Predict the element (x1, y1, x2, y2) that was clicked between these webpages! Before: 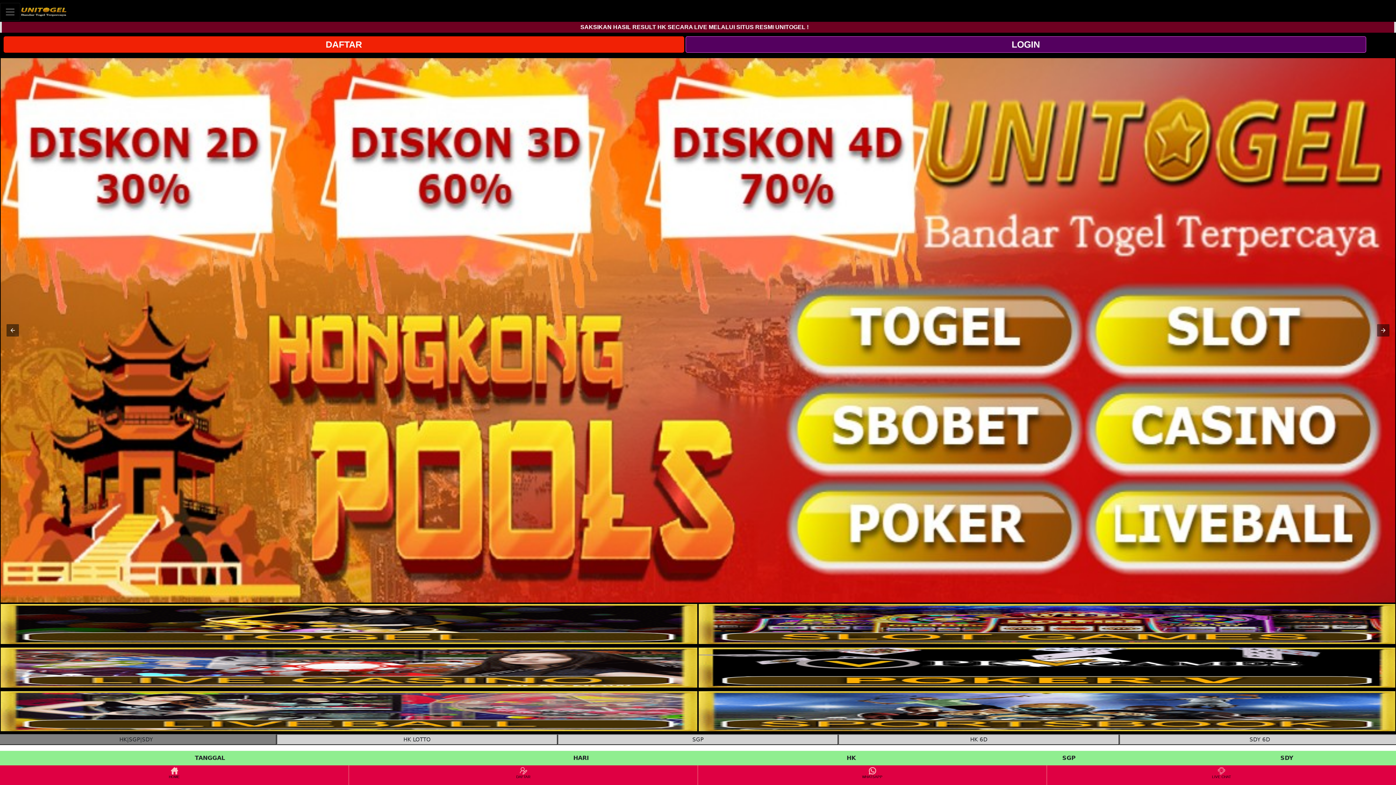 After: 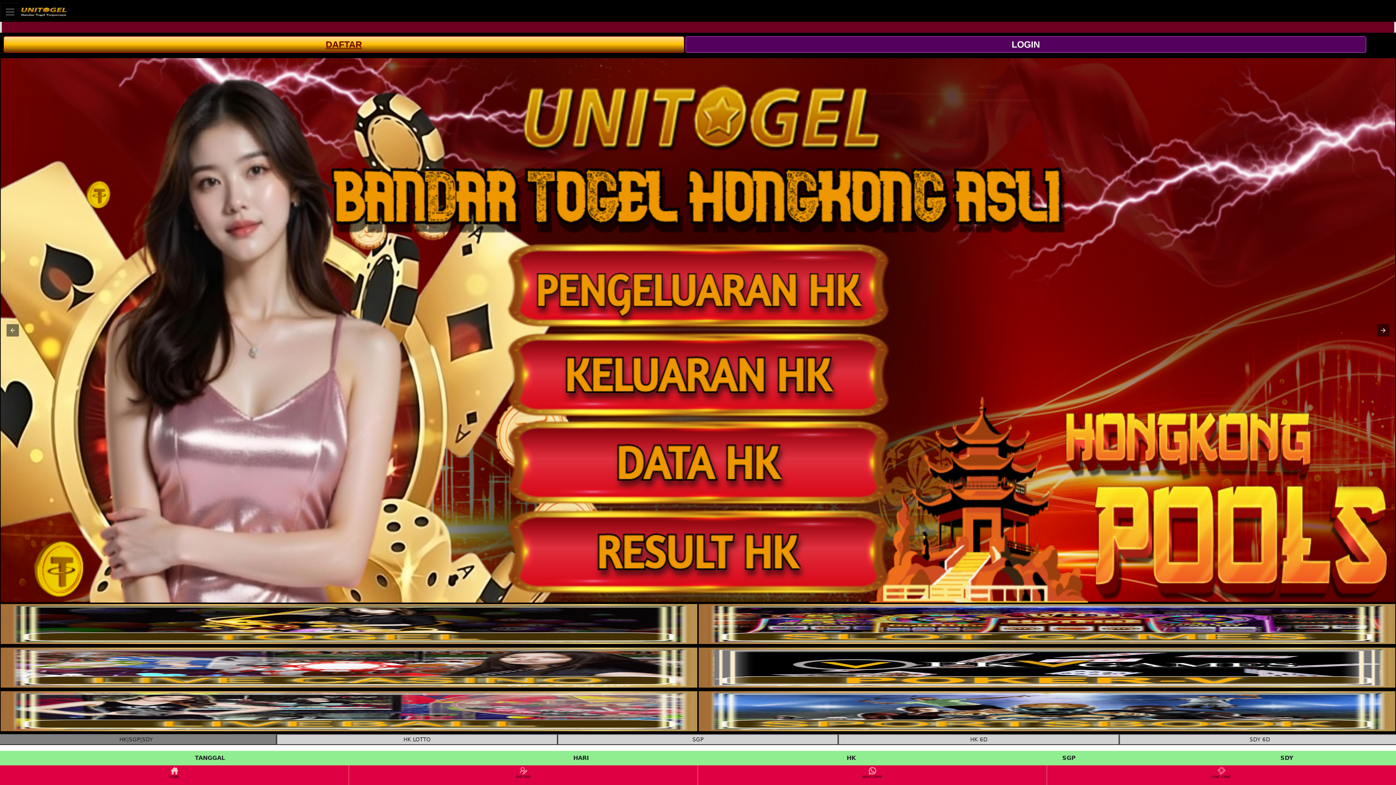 Action: label: DAFTAR bbox: (325, 39, 362, 49)